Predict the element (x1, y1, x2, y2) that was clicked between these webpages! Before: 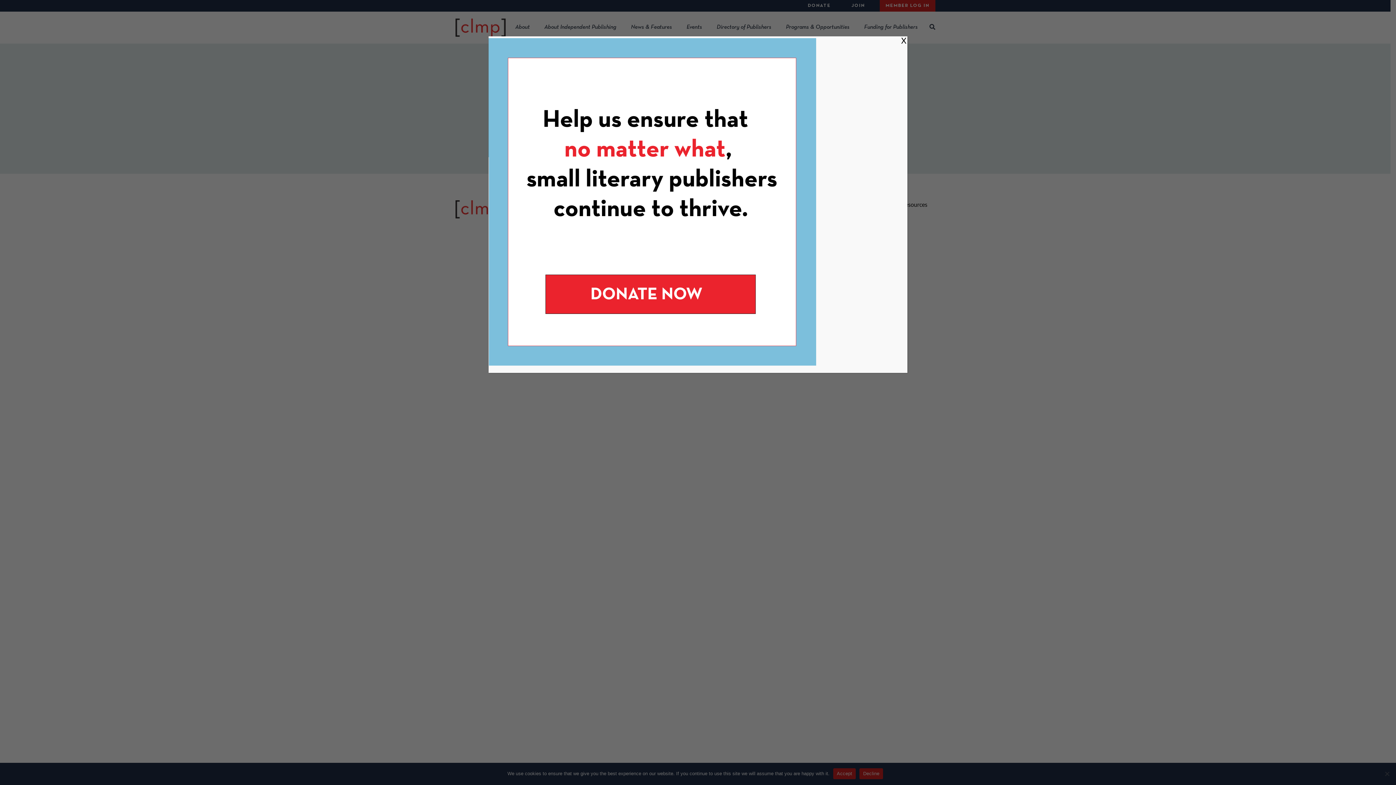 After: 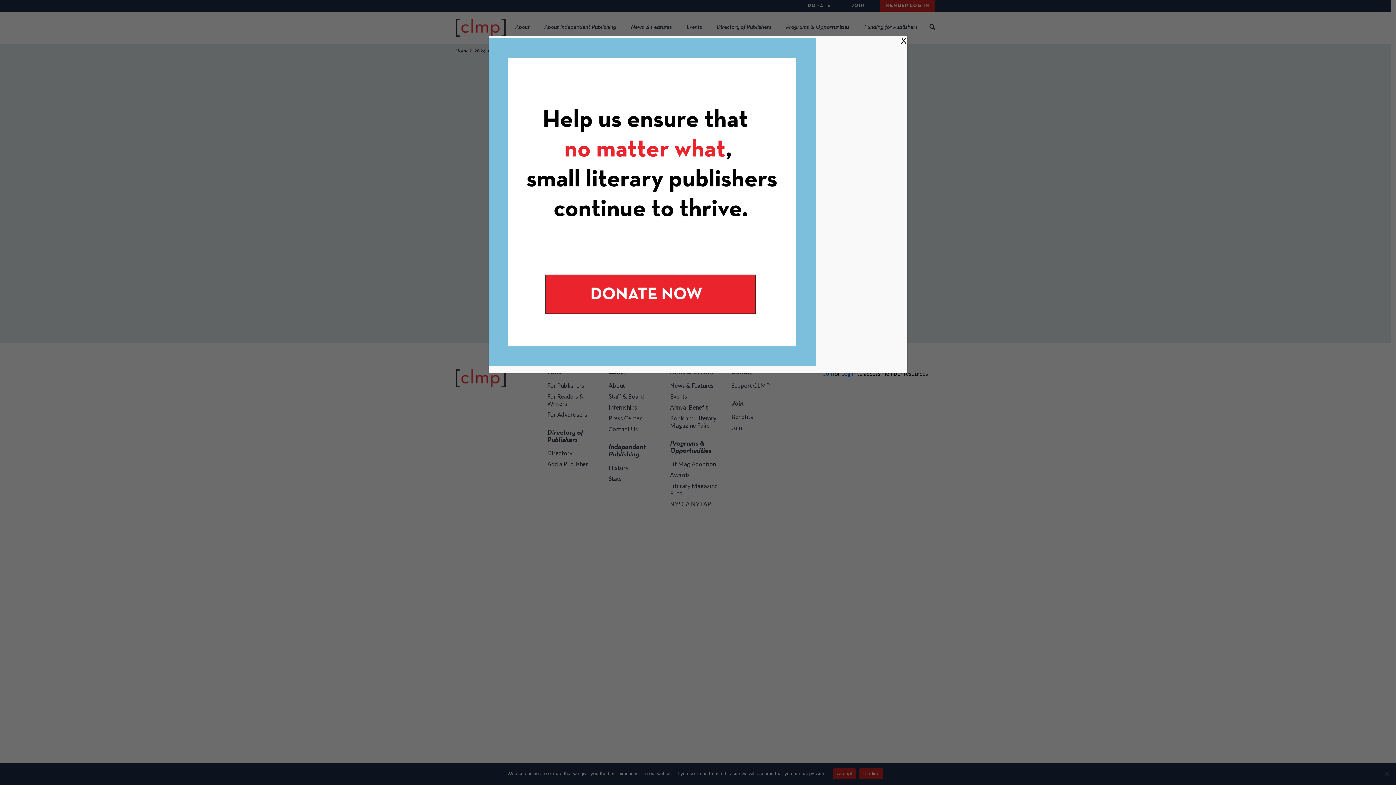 Action: bbox: (488, 200, 823, 207)